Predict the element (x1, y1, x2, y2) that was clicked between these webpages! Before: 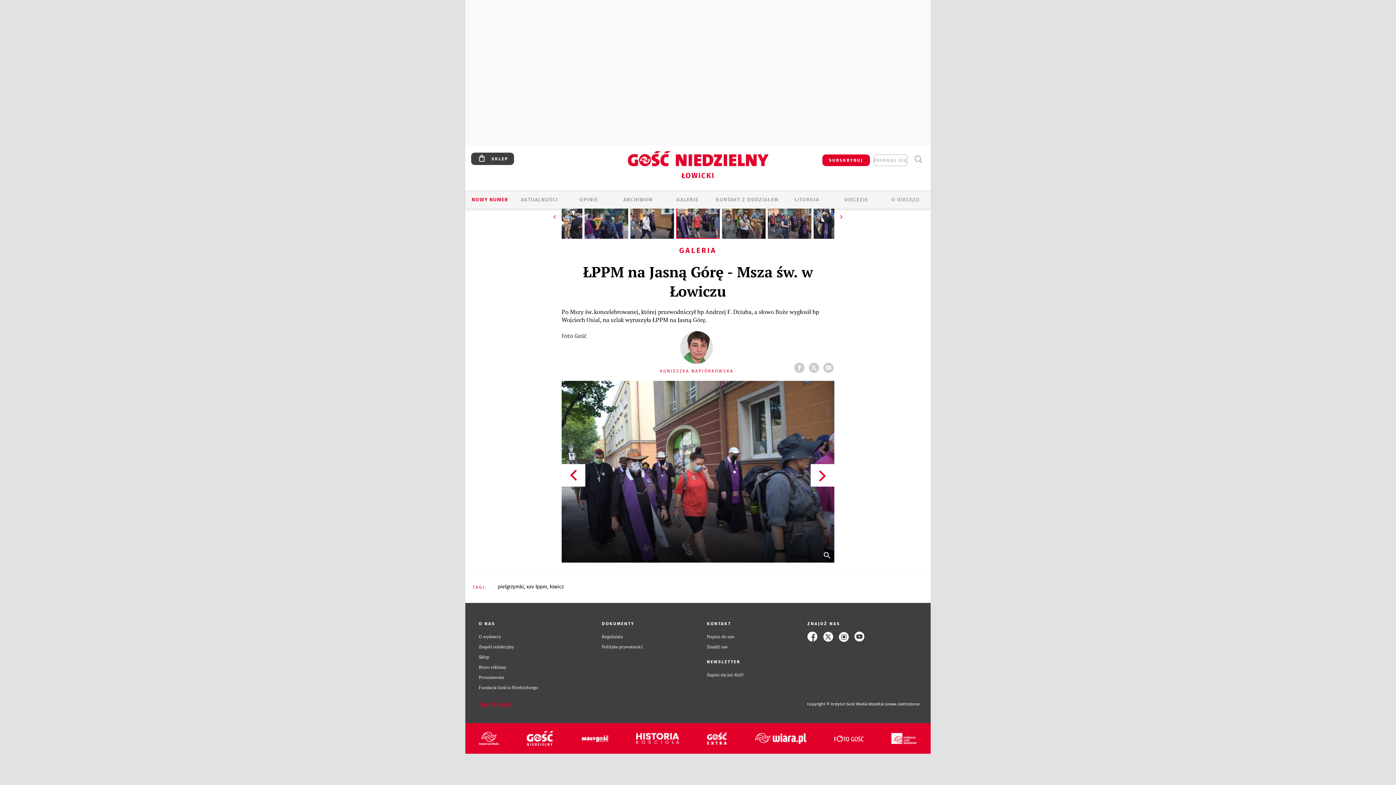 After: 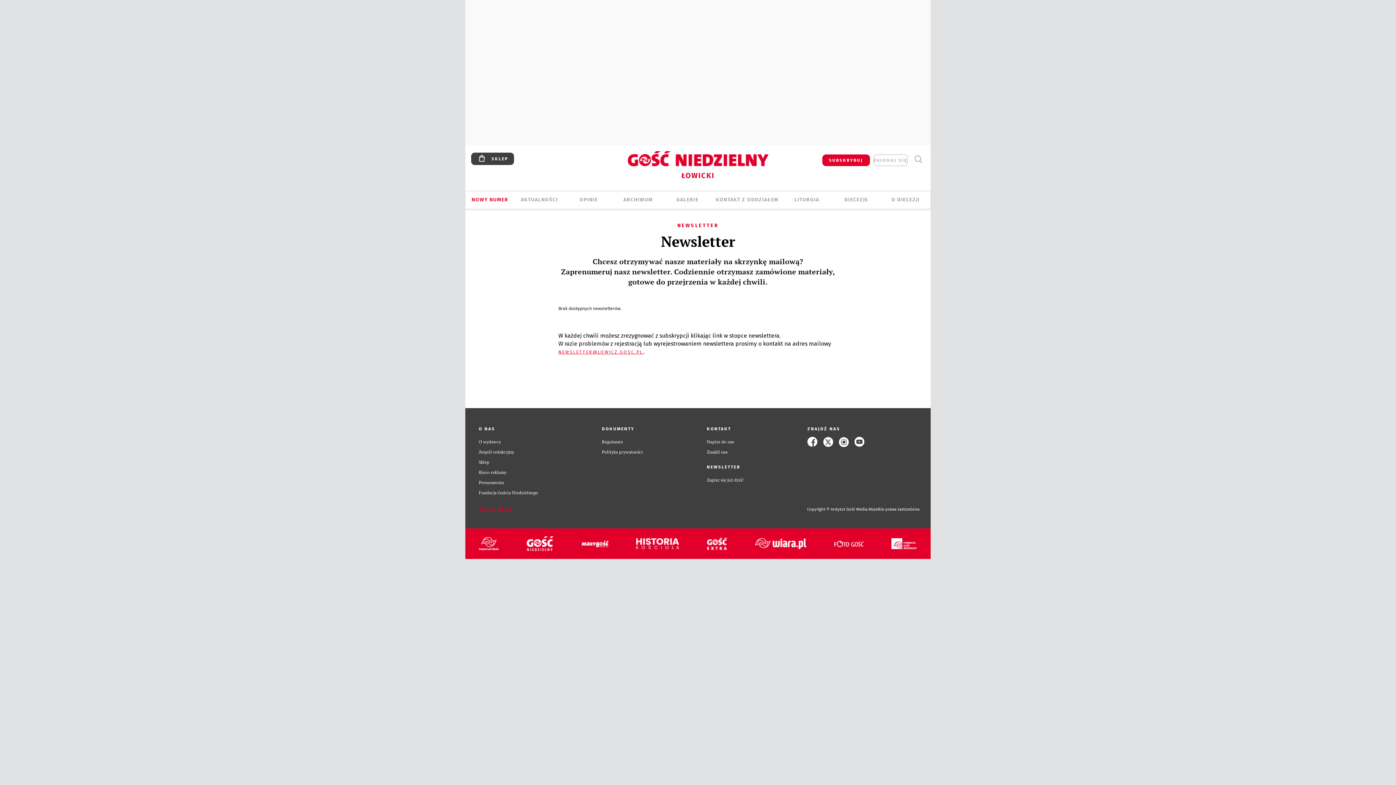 Action: label: Zapisz się już dziś! bbox: (707, 672, 743, 677)